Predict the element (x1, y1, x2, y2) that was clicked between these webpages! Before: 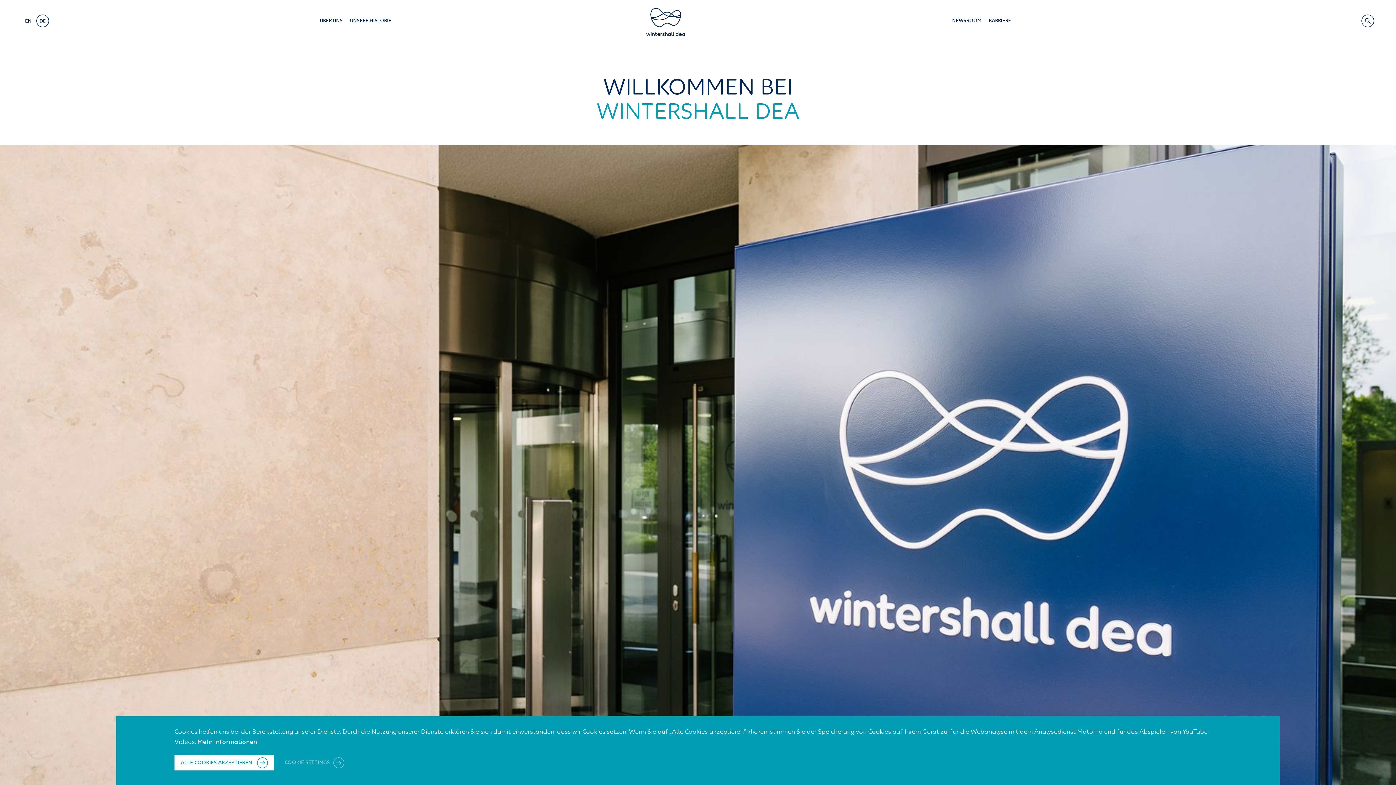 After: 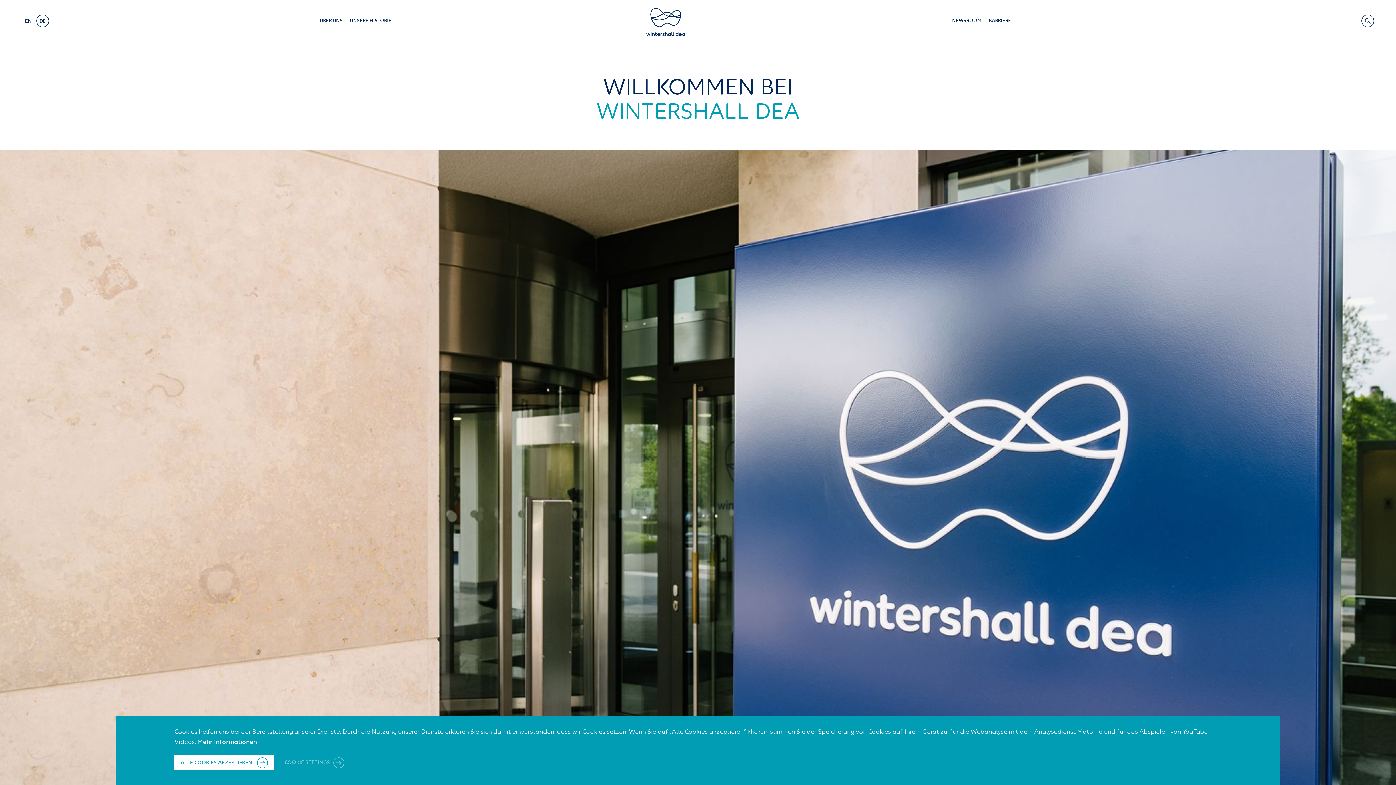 Action: label: DE bbox: (36, 14, 49, 27)